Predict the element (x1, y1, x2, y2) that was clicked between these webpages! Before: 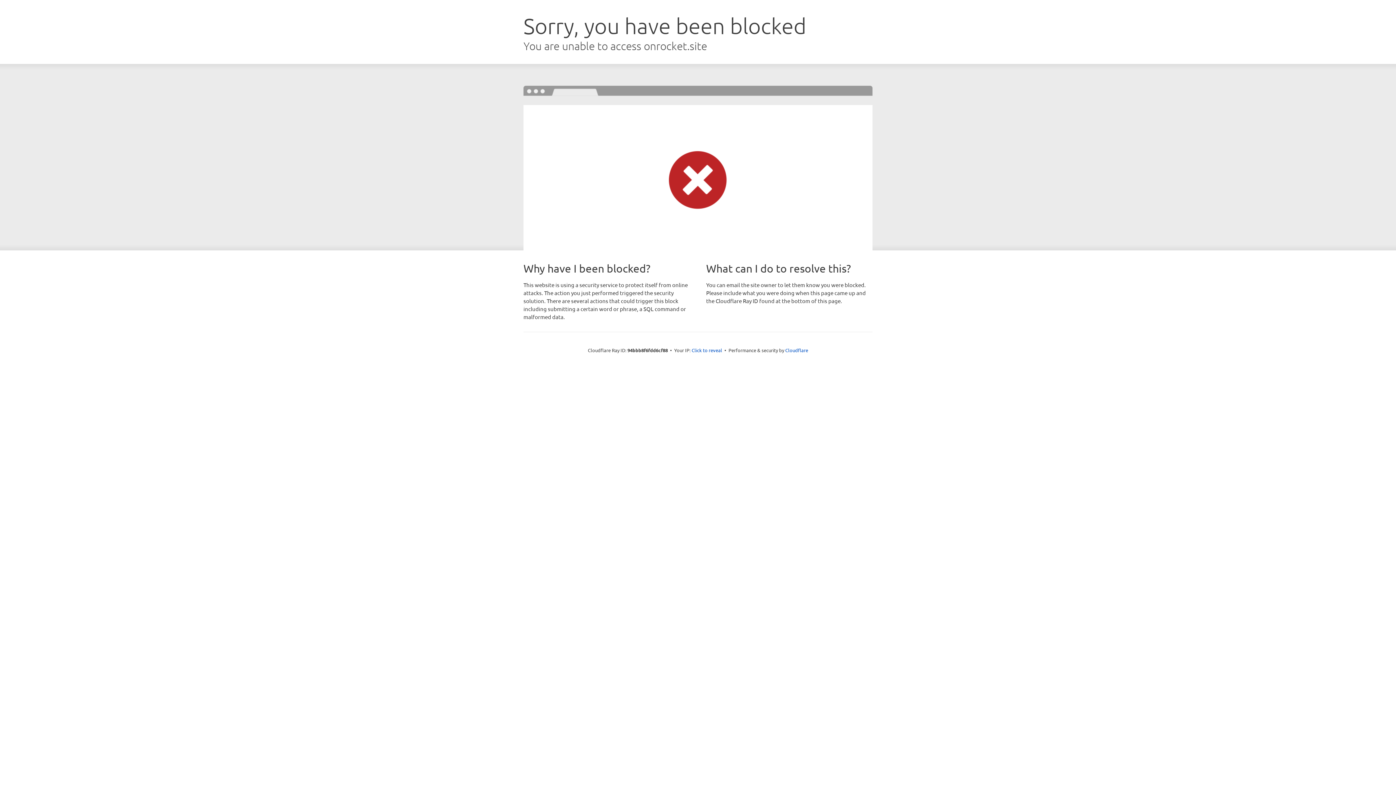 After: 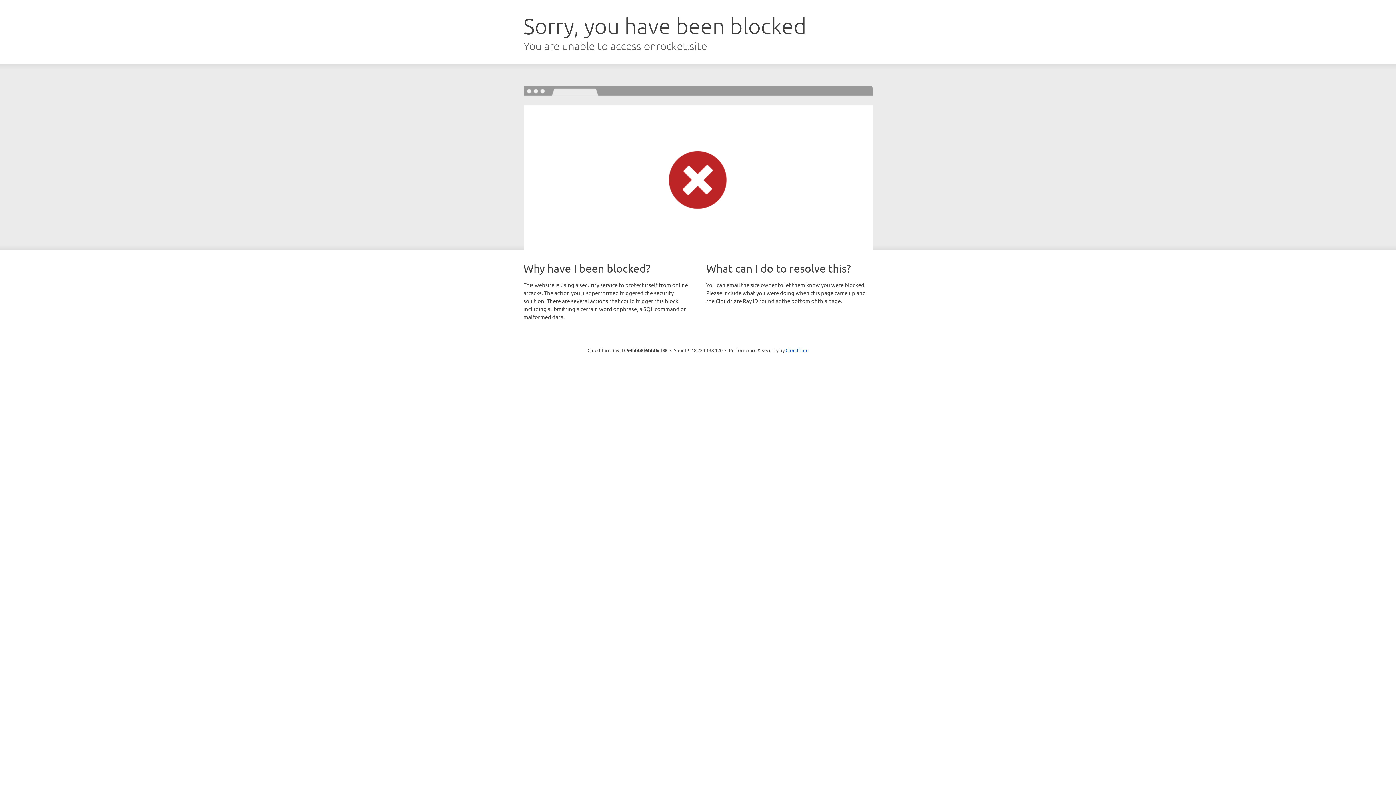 Action: label: Click to reveal bbox: (691, 346, 722, 353)